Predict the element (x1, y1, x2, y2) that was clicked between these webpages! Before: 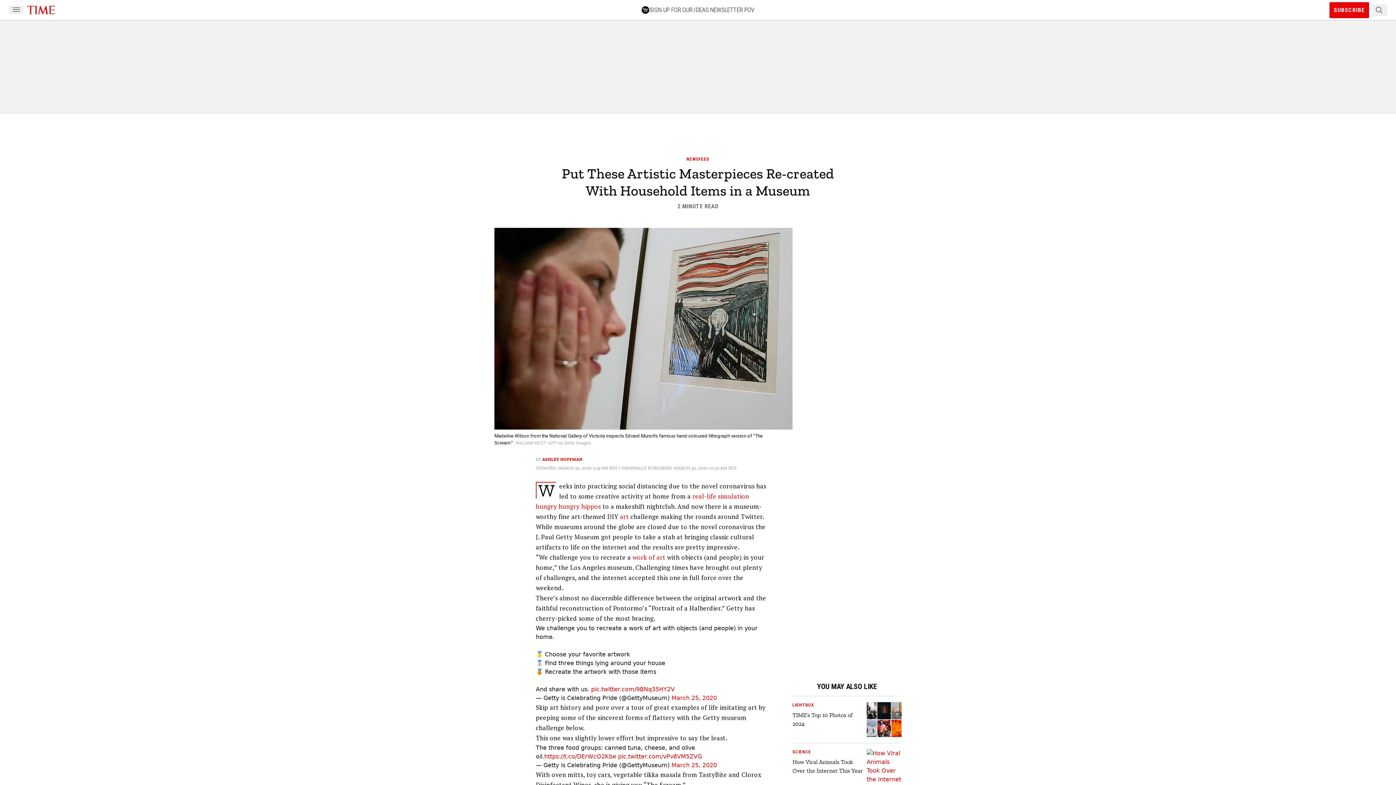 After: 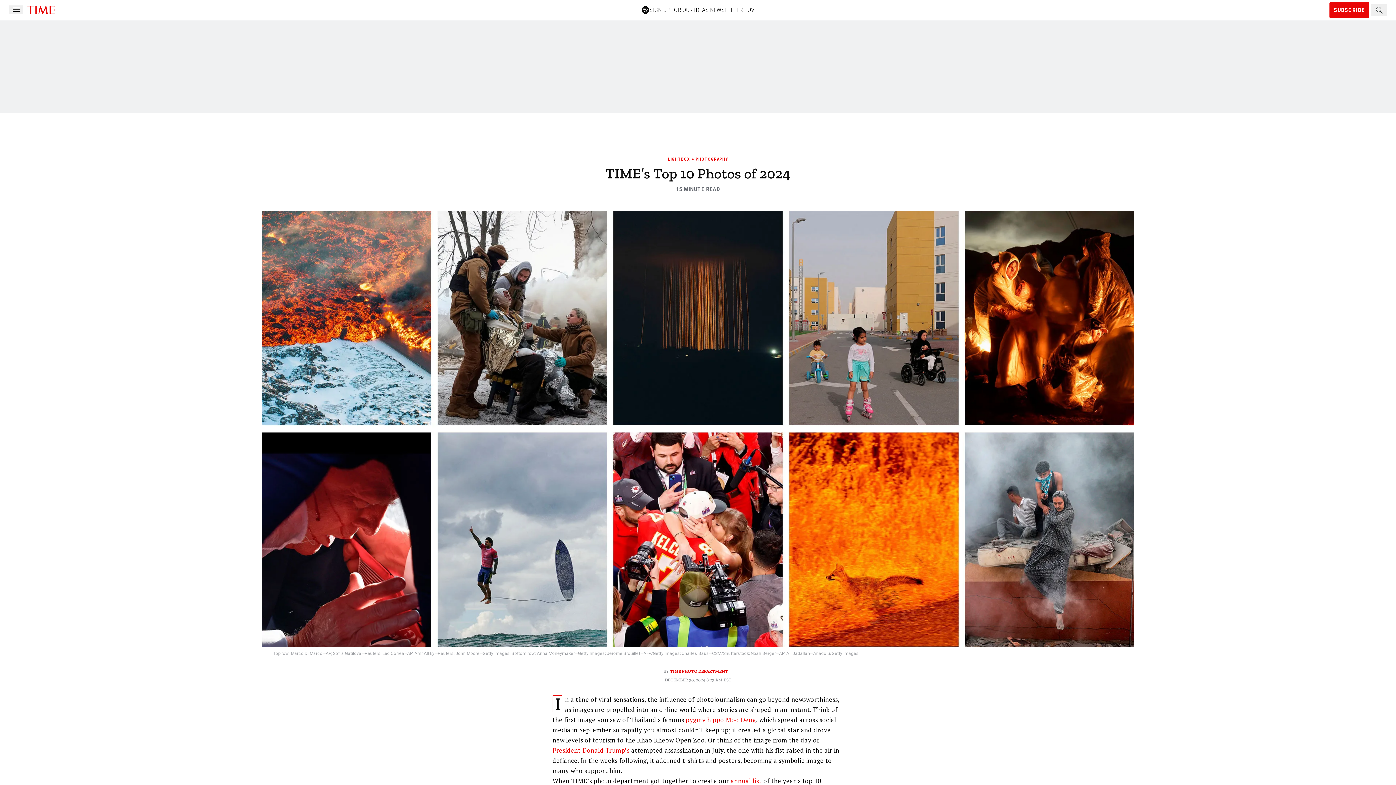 Action: bbox: (792, 711, 864, 728) label: TIME’s Top 10 Photos of 2024